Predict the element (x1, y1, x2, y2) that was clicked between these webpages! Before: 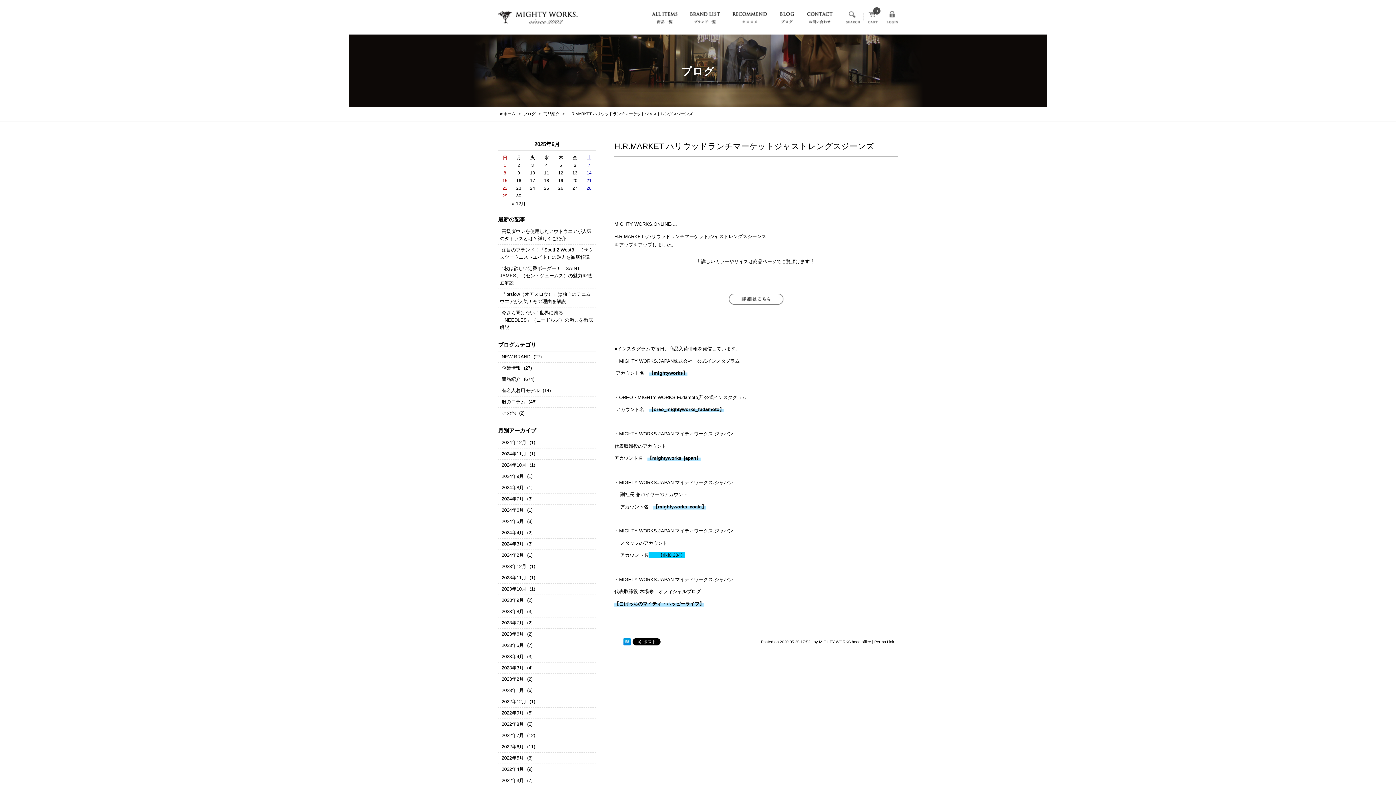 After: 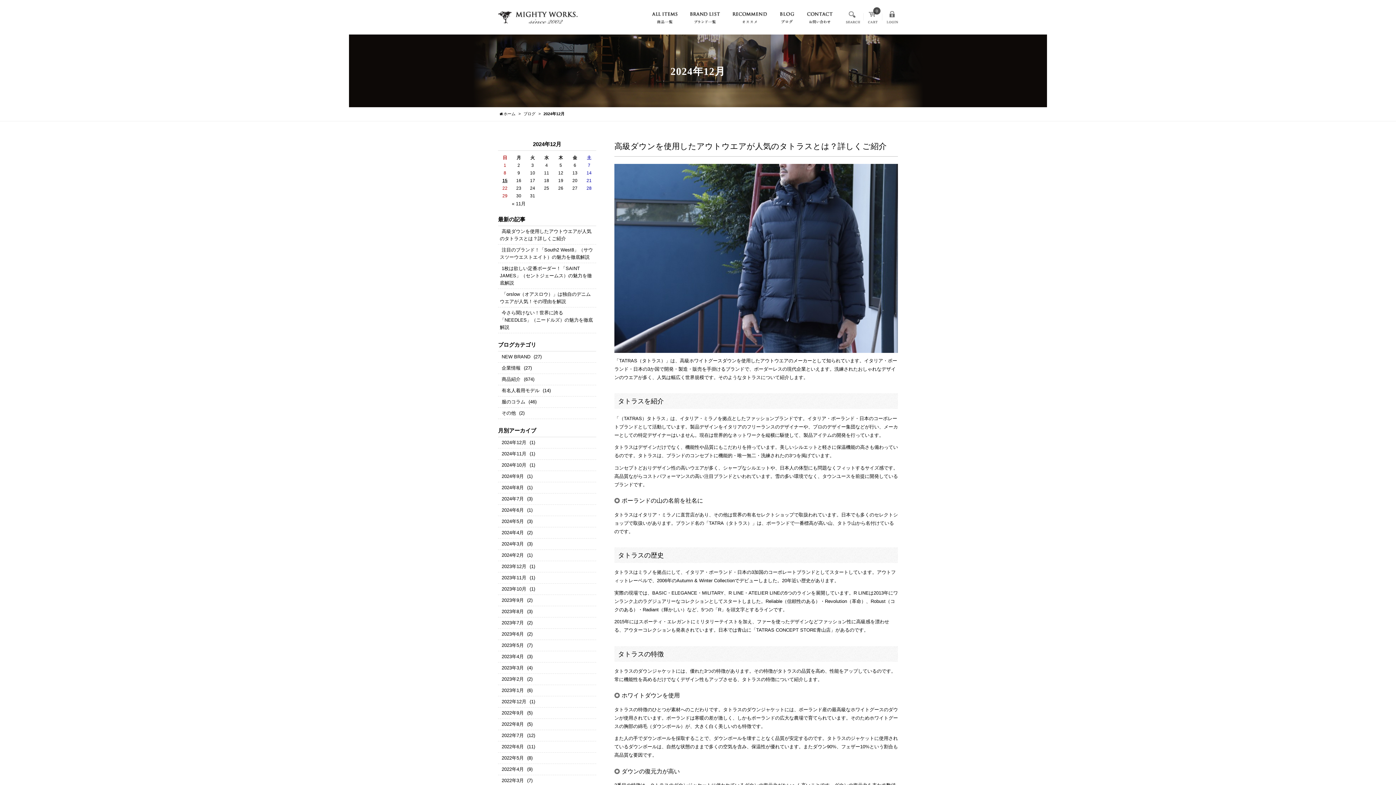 Action: bbox: (500, 438, 528, 447) label: 2024年12月